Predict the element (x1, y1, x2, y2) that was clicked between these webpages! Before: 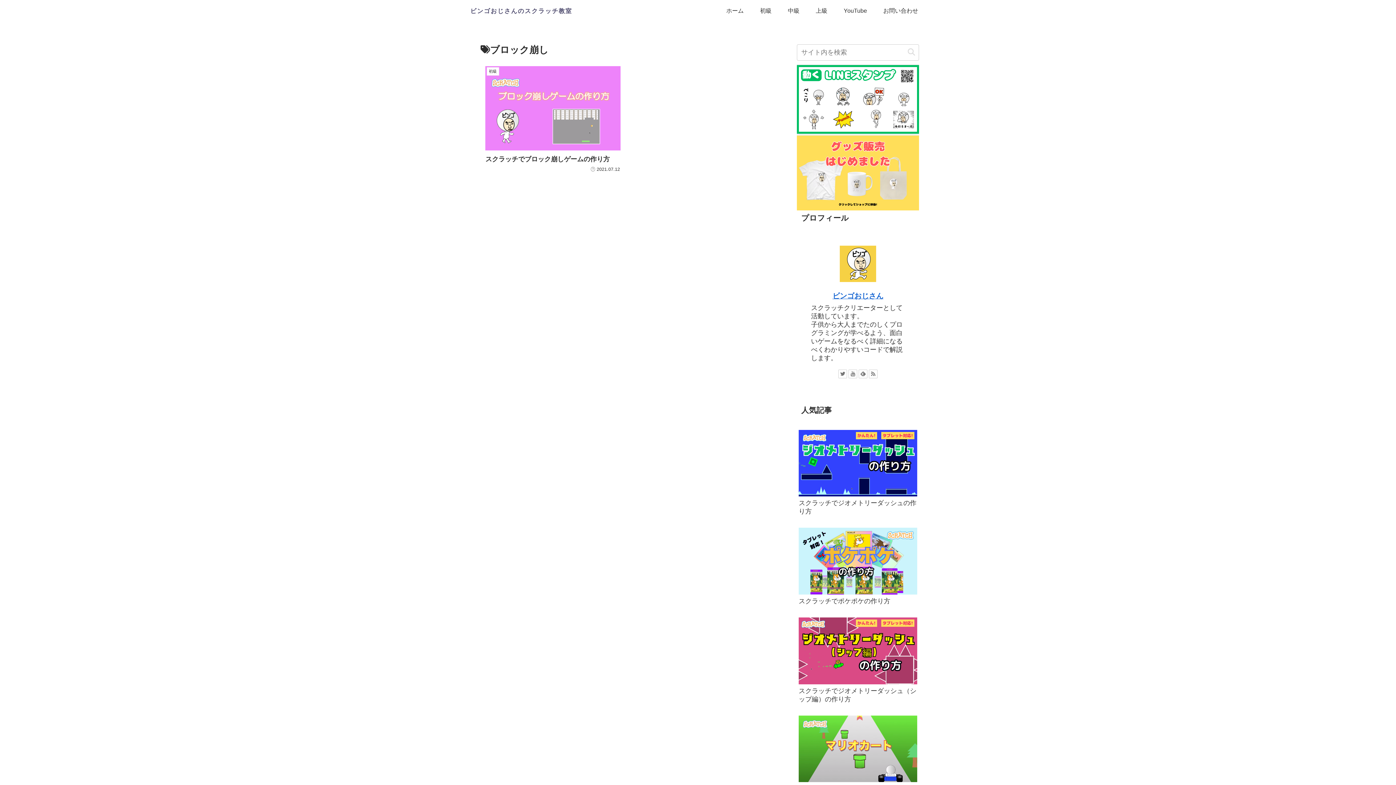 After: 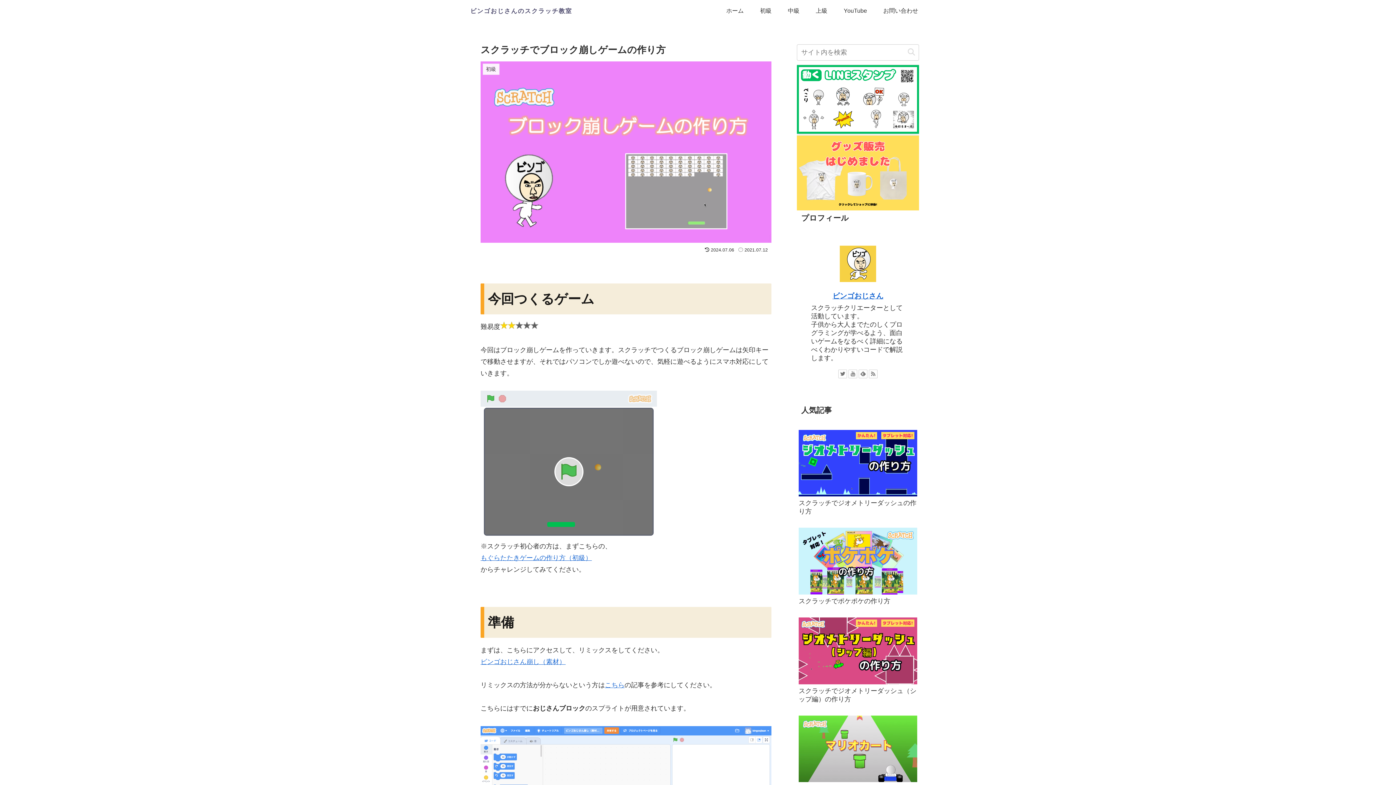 Action: label: 初級
スクラッチでブロック崩しゲームの作り方
 2021.07.12 bbox: (481, 61, 625, 176)